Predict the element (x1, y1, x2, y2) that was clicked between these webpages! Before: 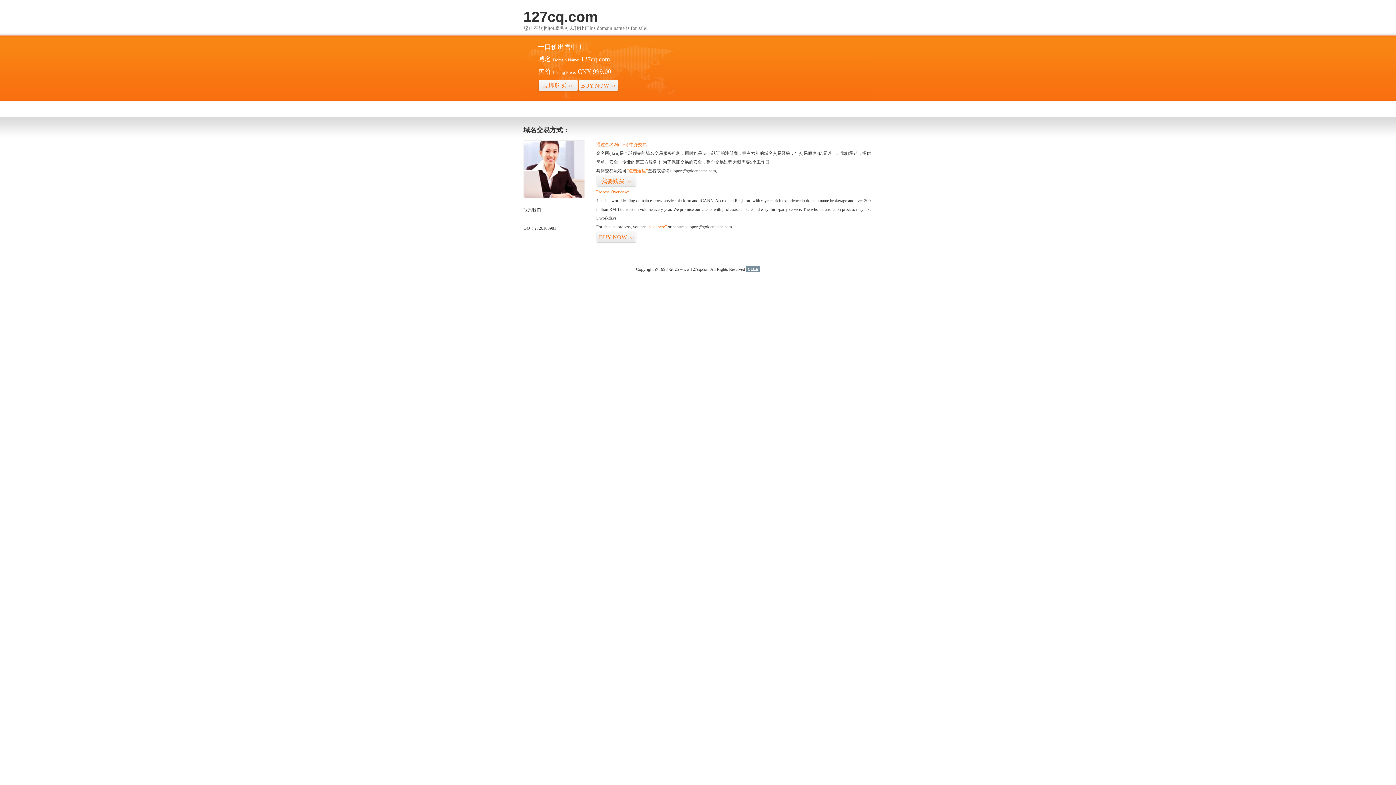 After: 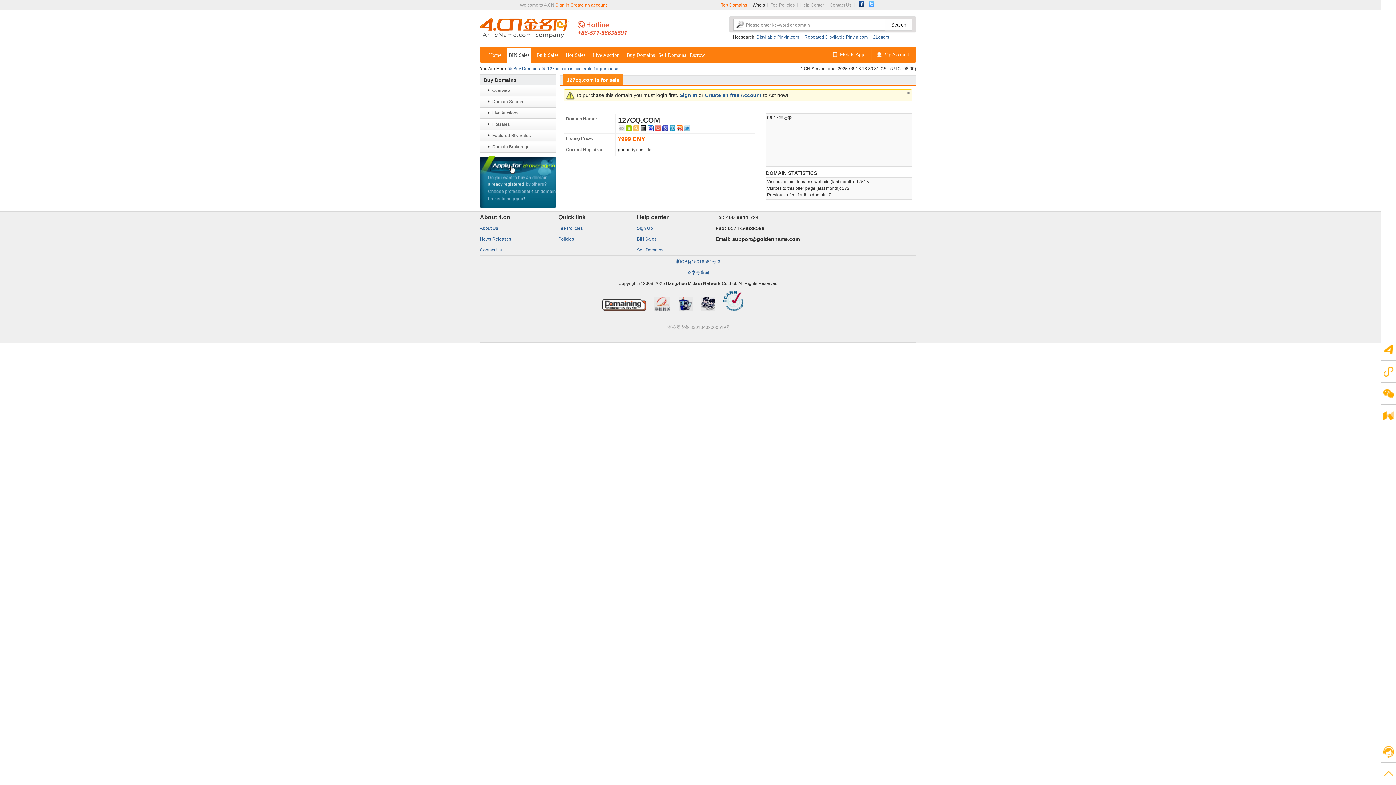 Action: bbox: (647, 224, 666, 229) label: “visit here”